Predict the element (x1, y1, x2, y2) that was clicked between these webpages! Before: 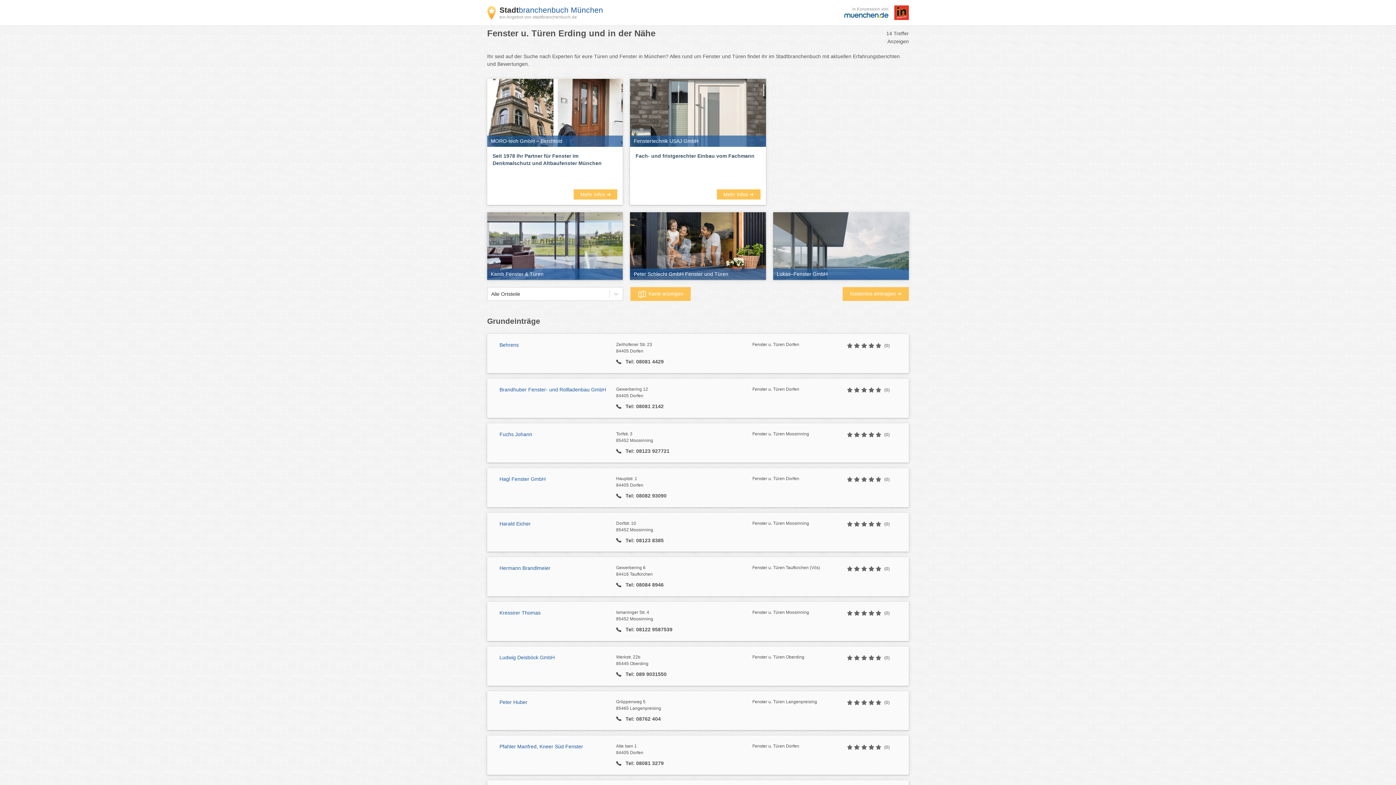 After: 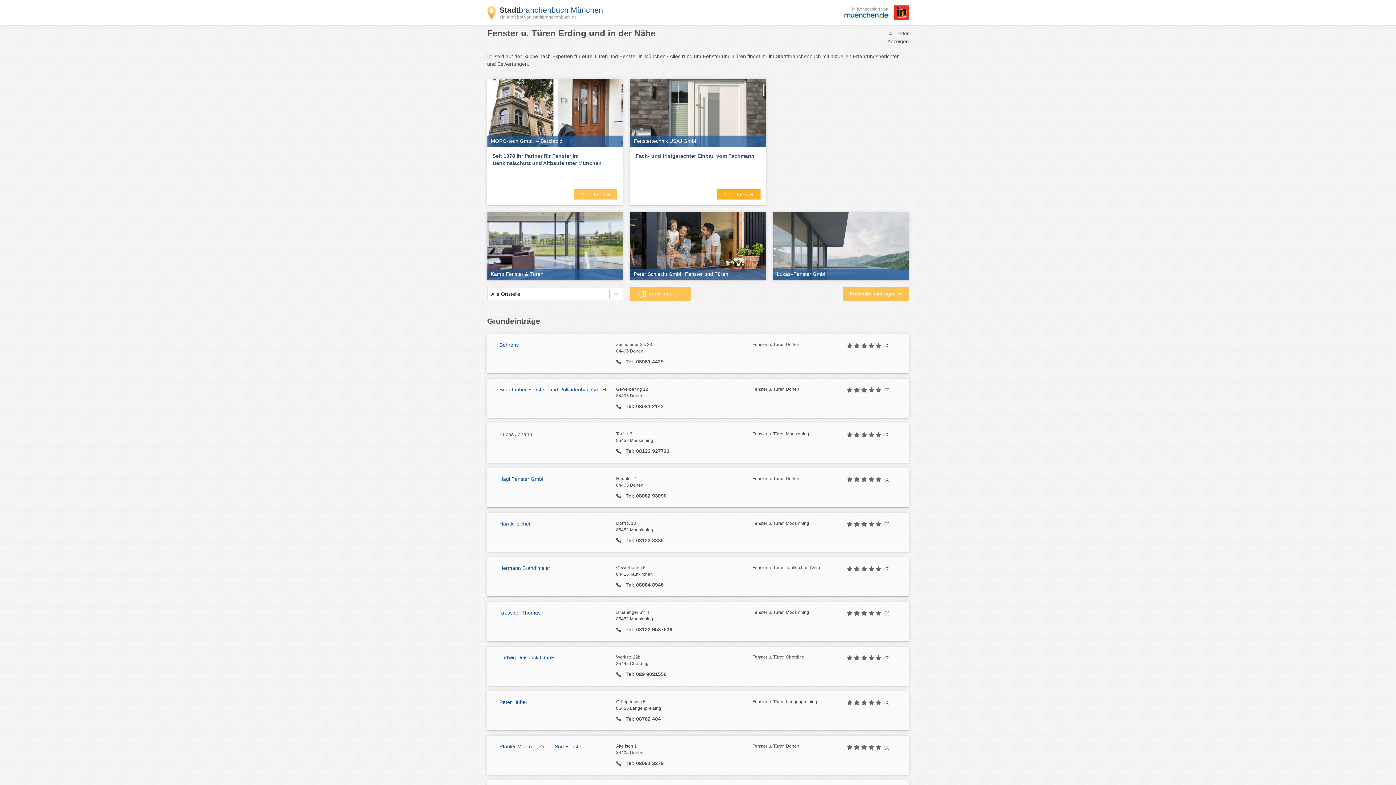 Action: bbox: (716, 189, 760, 199) label: Mehr Infos ➜